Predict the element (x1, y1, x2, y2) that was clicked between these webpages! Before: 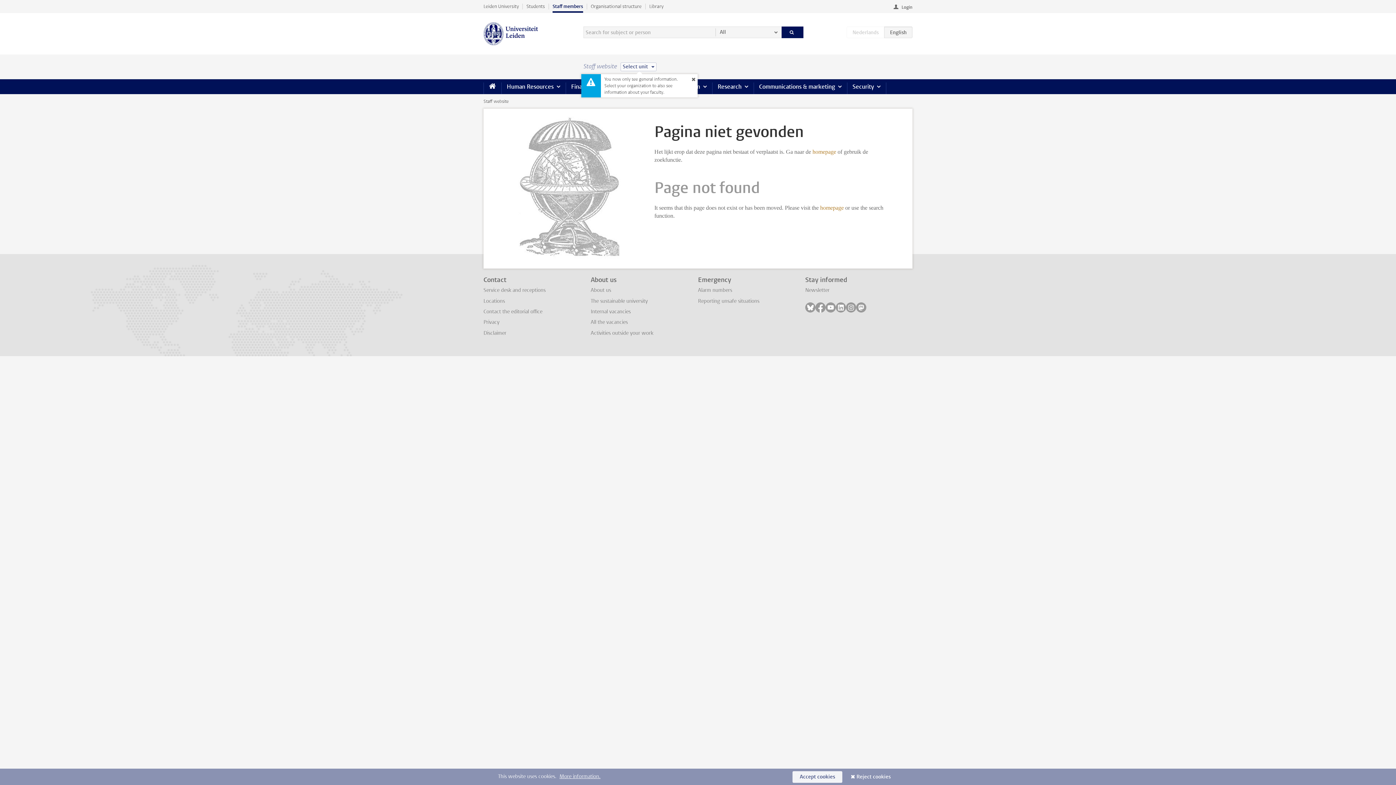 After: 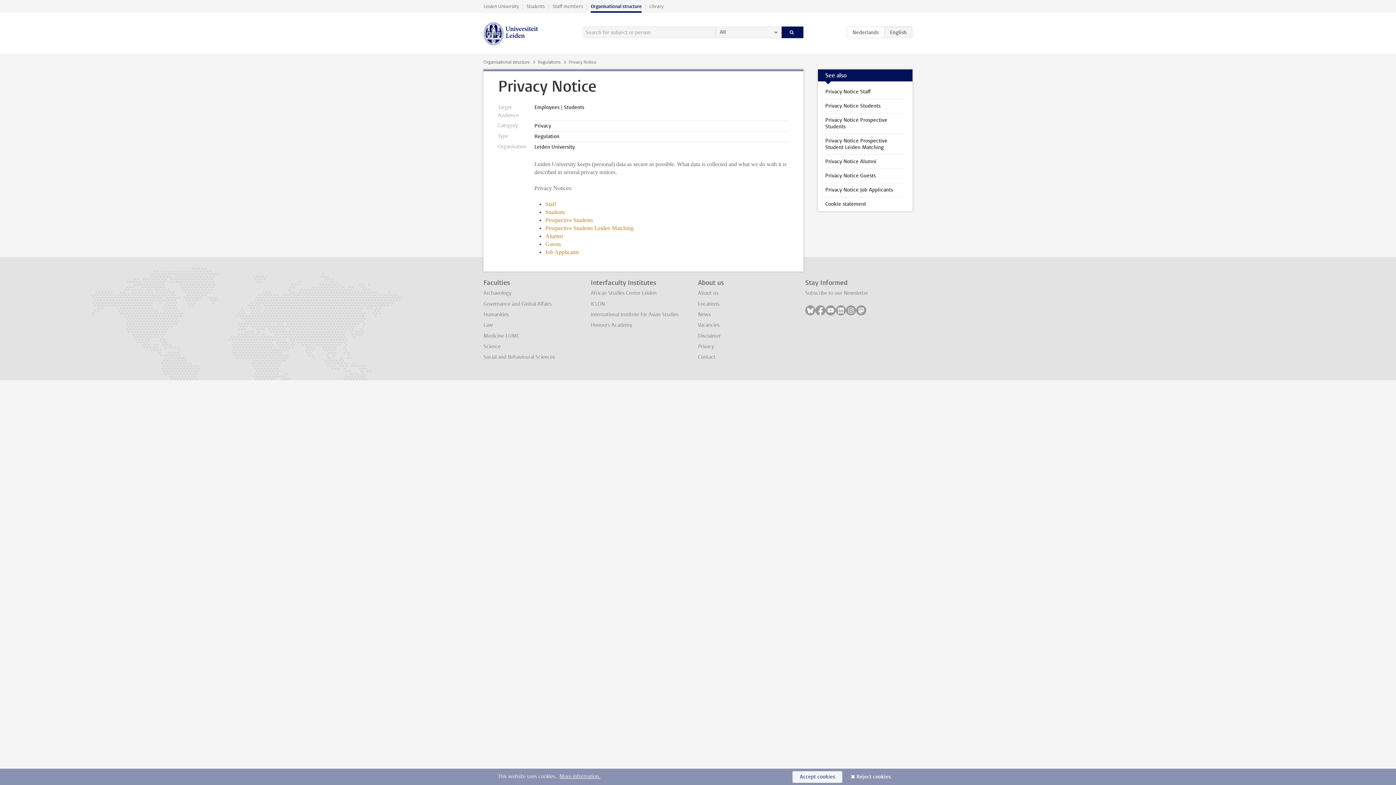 Action: label: Privacy bbox: (483, 319, 499, 325)